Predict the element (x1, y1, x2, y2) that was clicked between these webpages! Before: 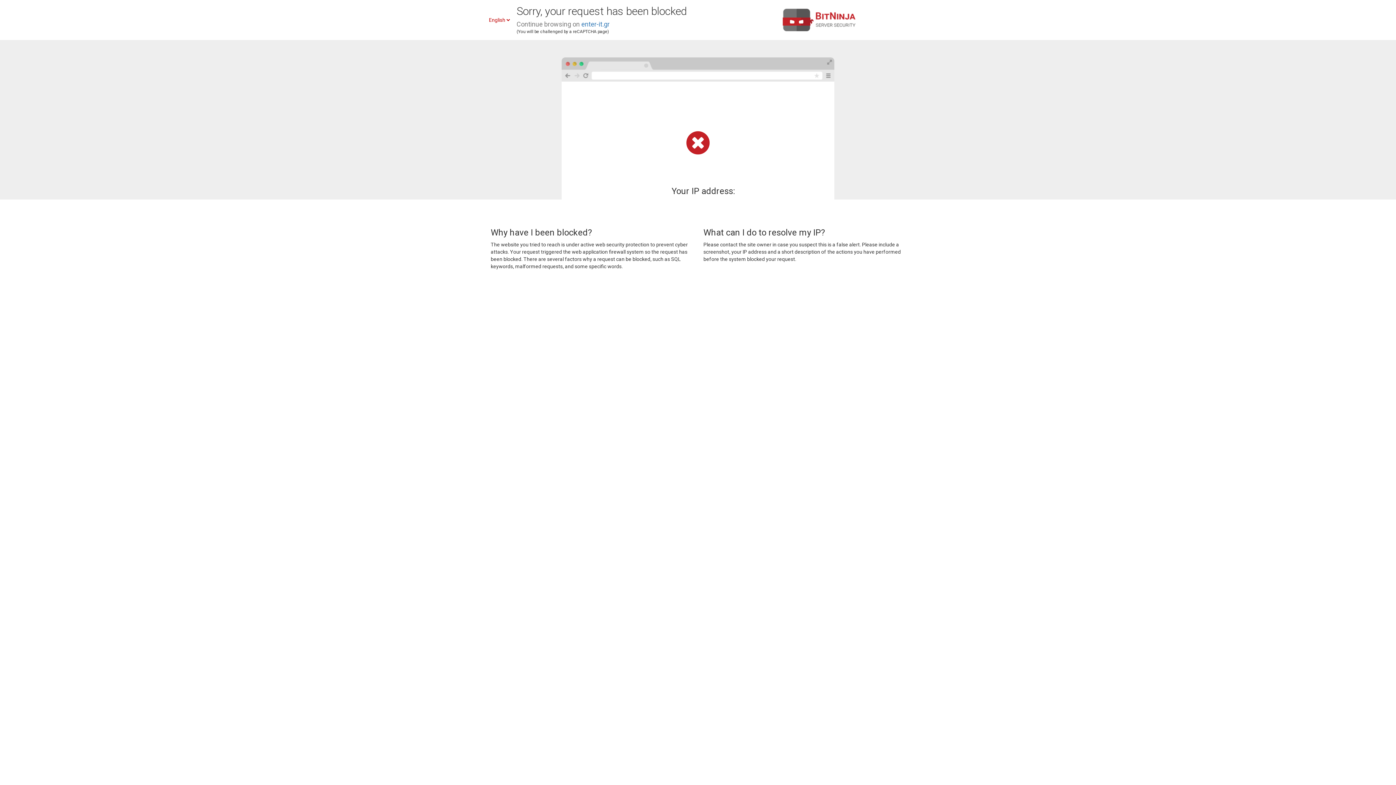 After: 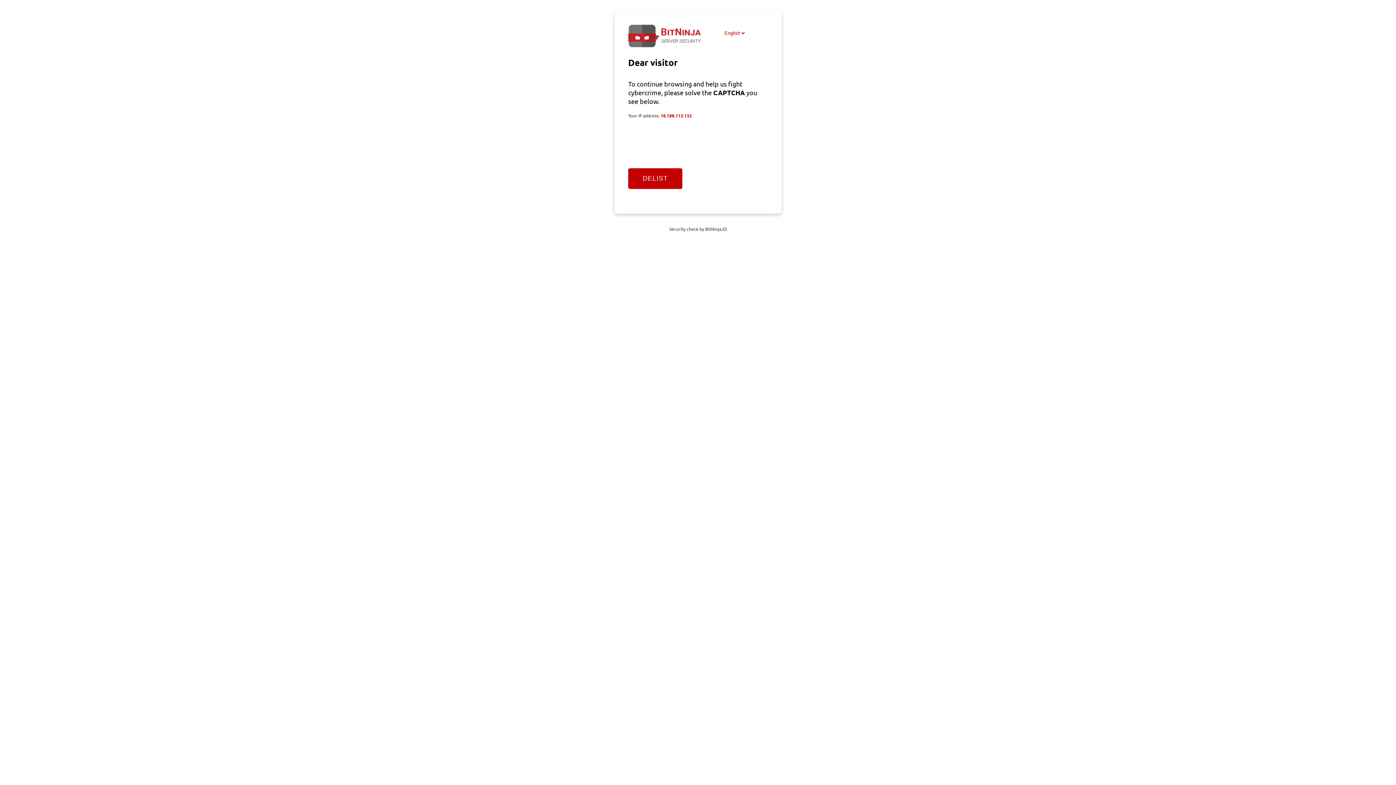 Action: bbox: (581, 20, 609, 28) label: enter-it.gr